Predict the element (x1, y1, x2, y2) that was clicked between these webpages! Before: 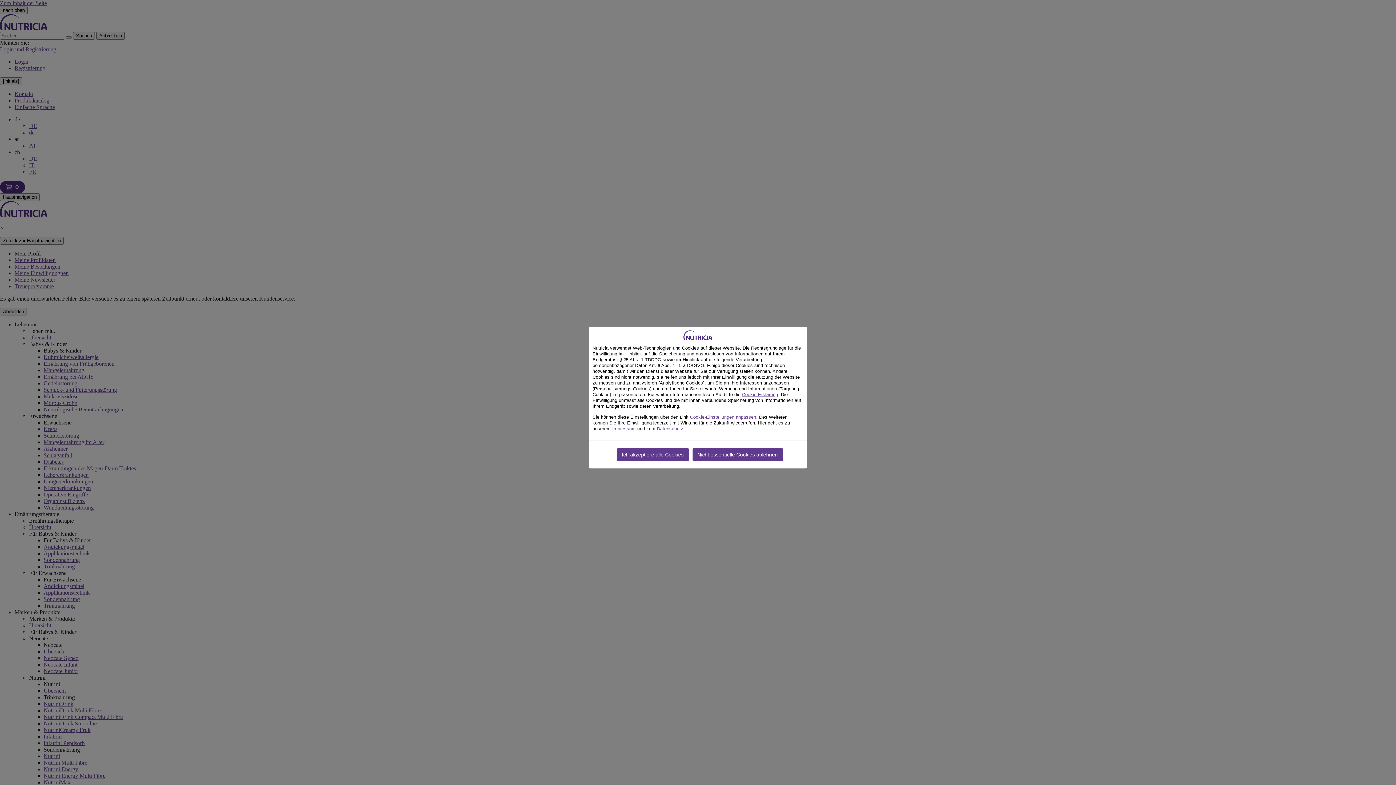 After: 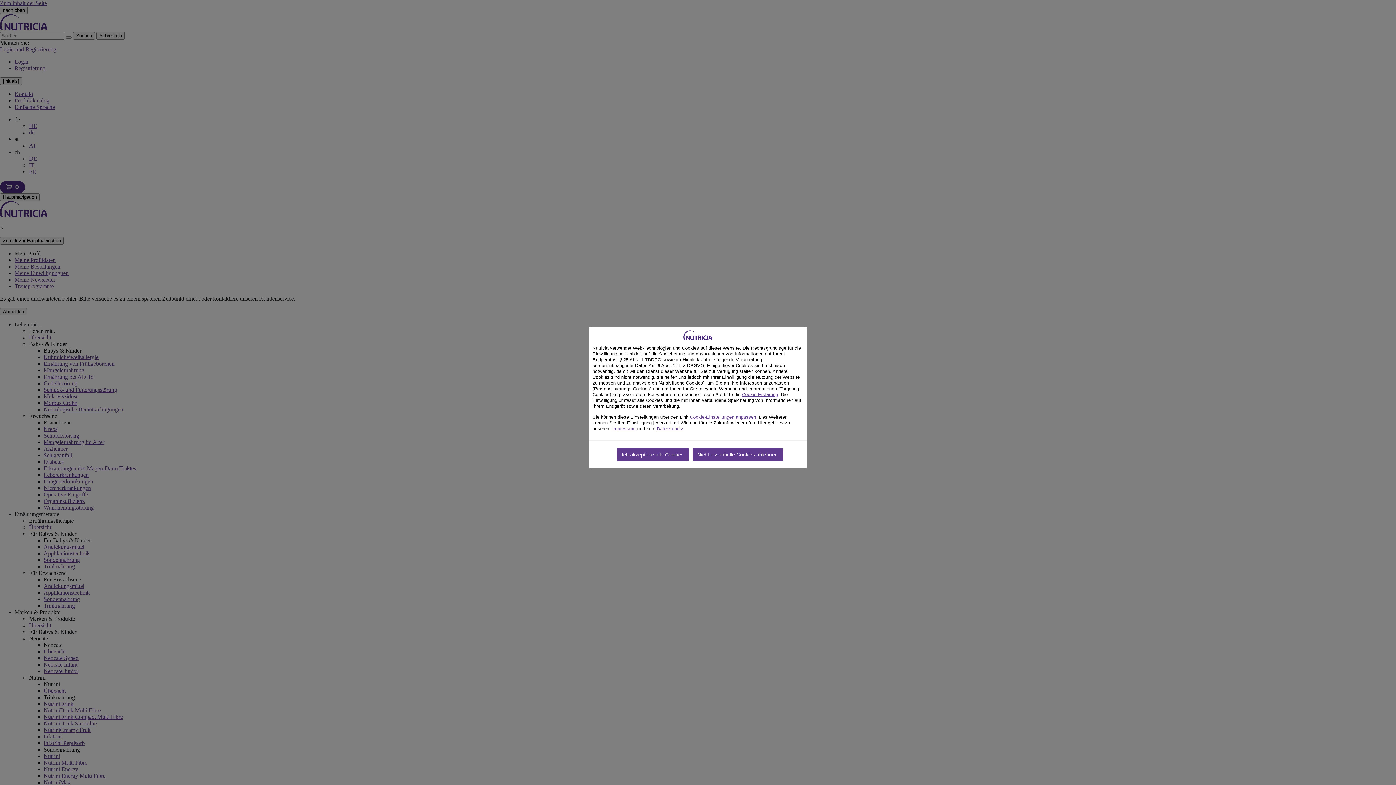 Action: label: Cookie-Erklärung bbox: (742, 392, 778, 397)